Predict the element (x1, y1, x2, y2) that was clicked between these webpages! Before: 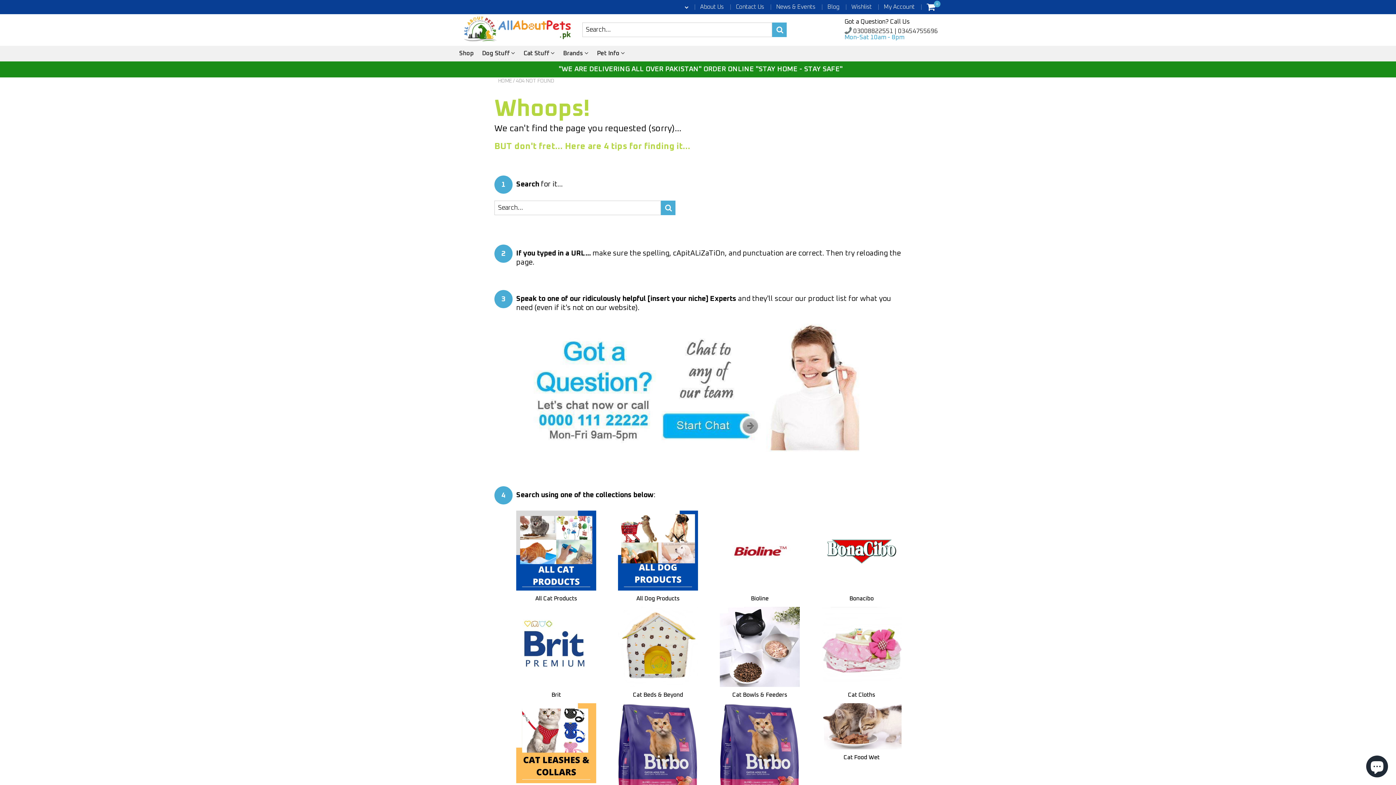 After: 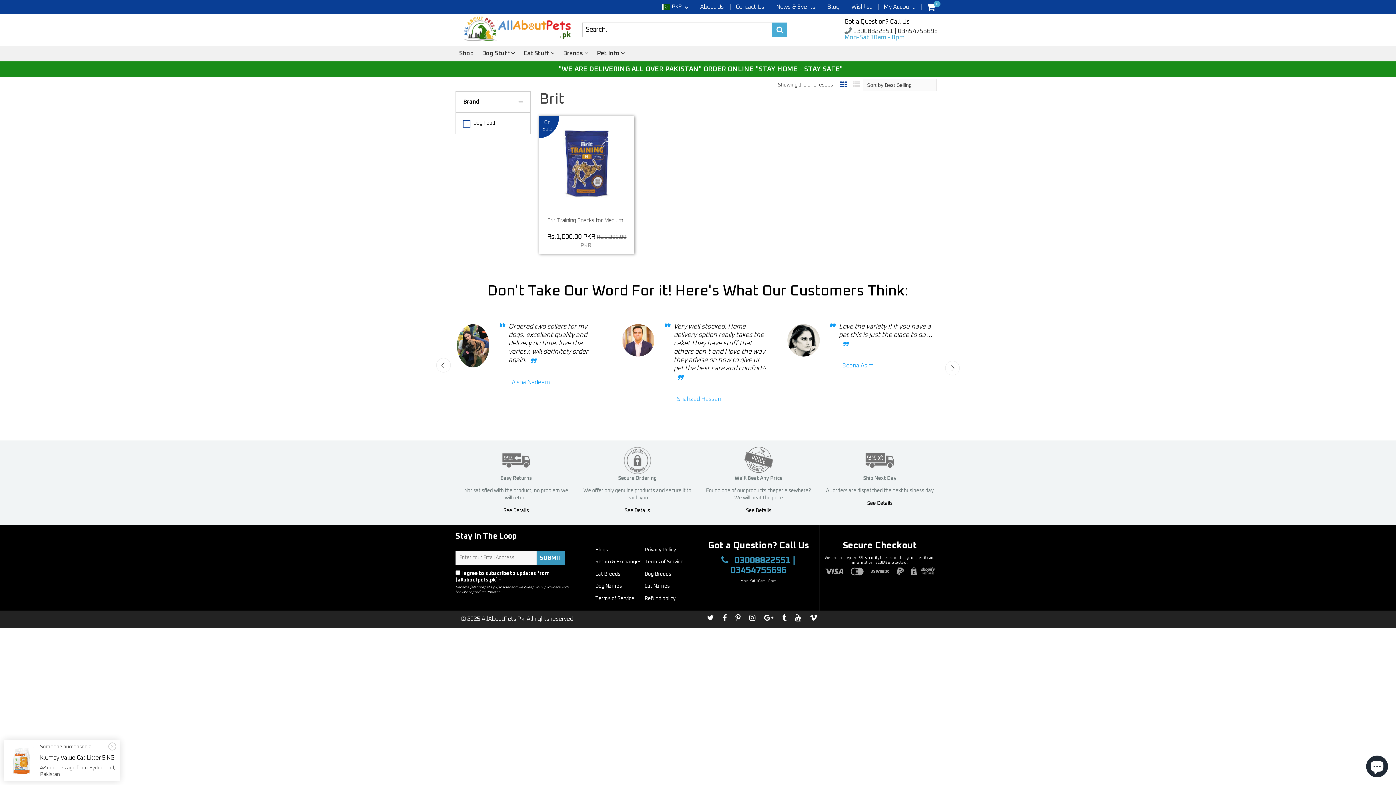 Action: bbox: (516, 692, 596, 698) label: Brit